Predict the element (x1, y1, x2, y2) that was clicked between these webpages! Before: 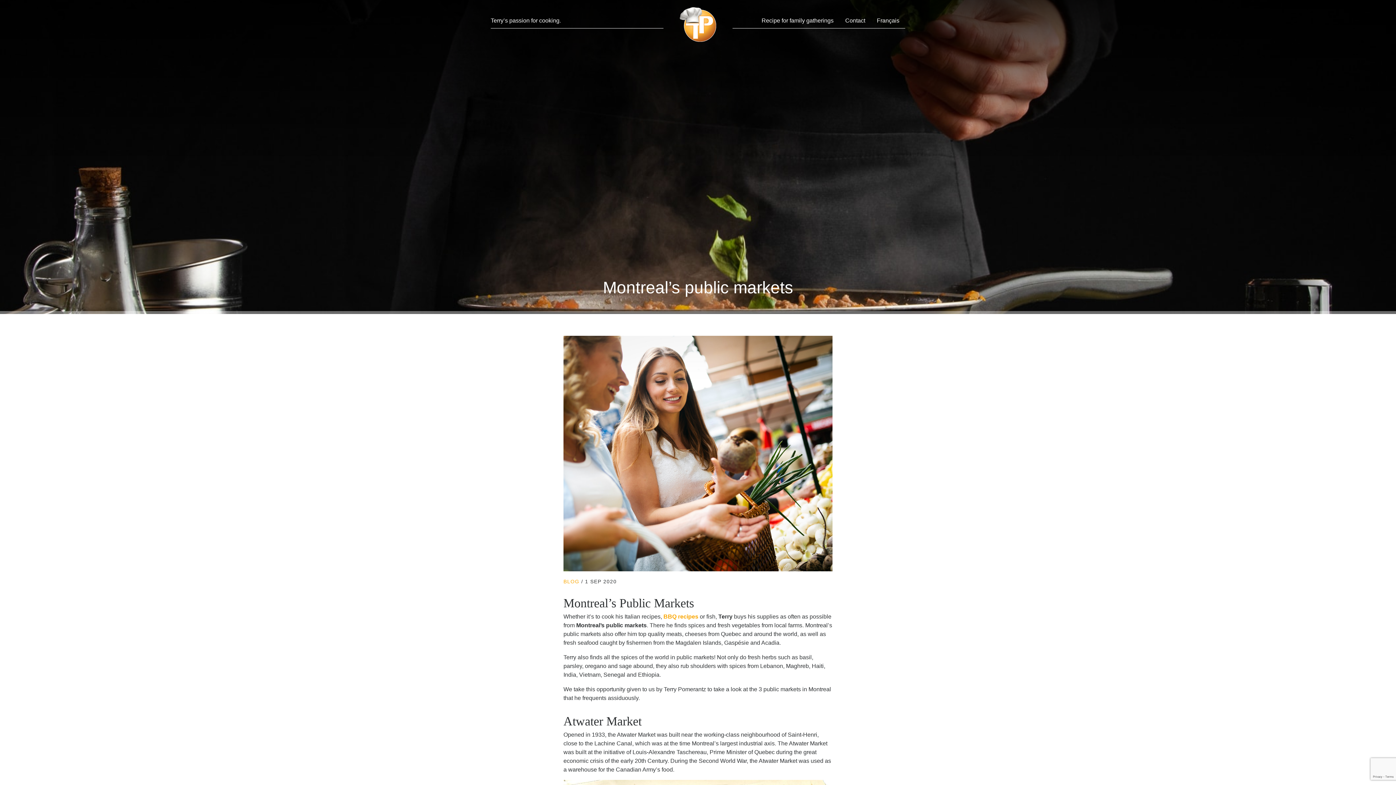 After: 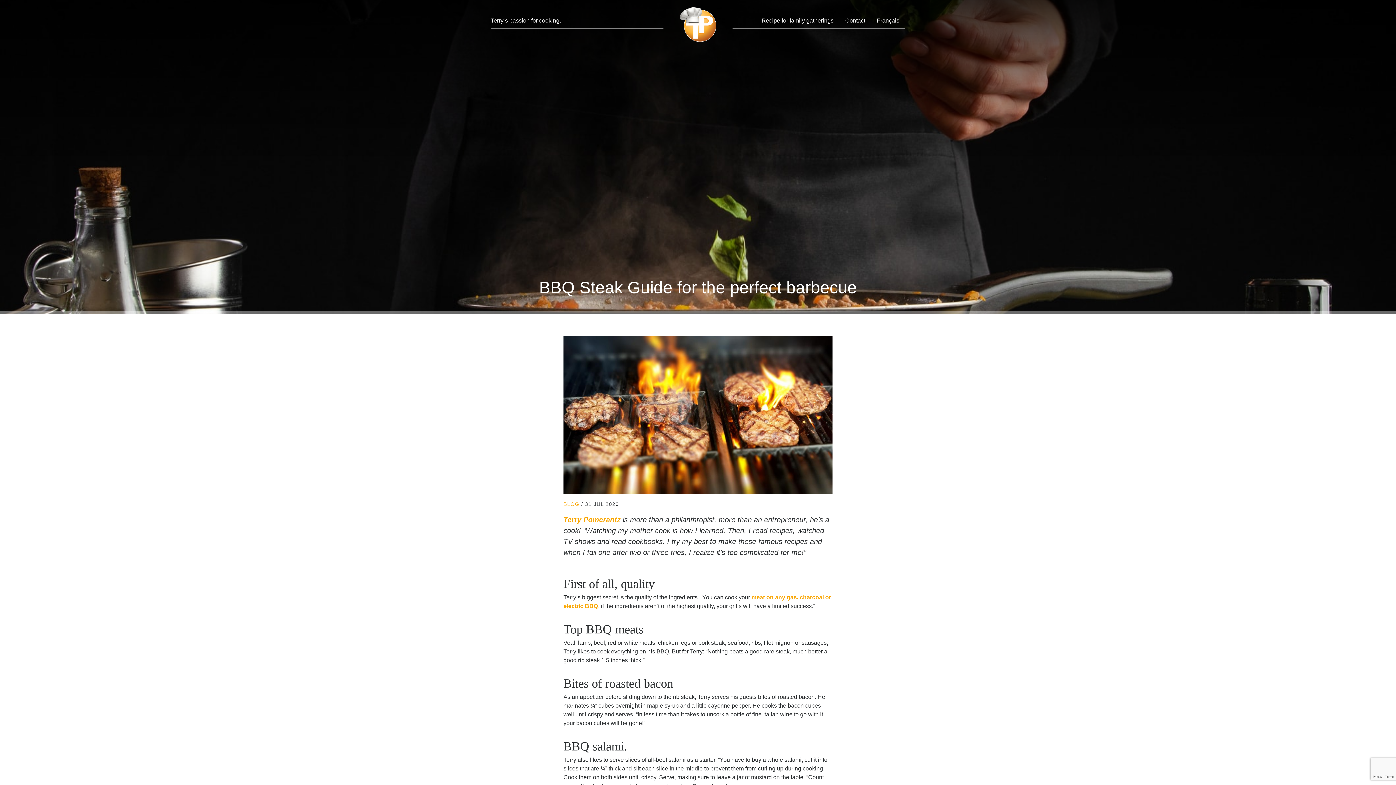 Action: bbox: (663, 613, 698, 619) label: BBQ recipes